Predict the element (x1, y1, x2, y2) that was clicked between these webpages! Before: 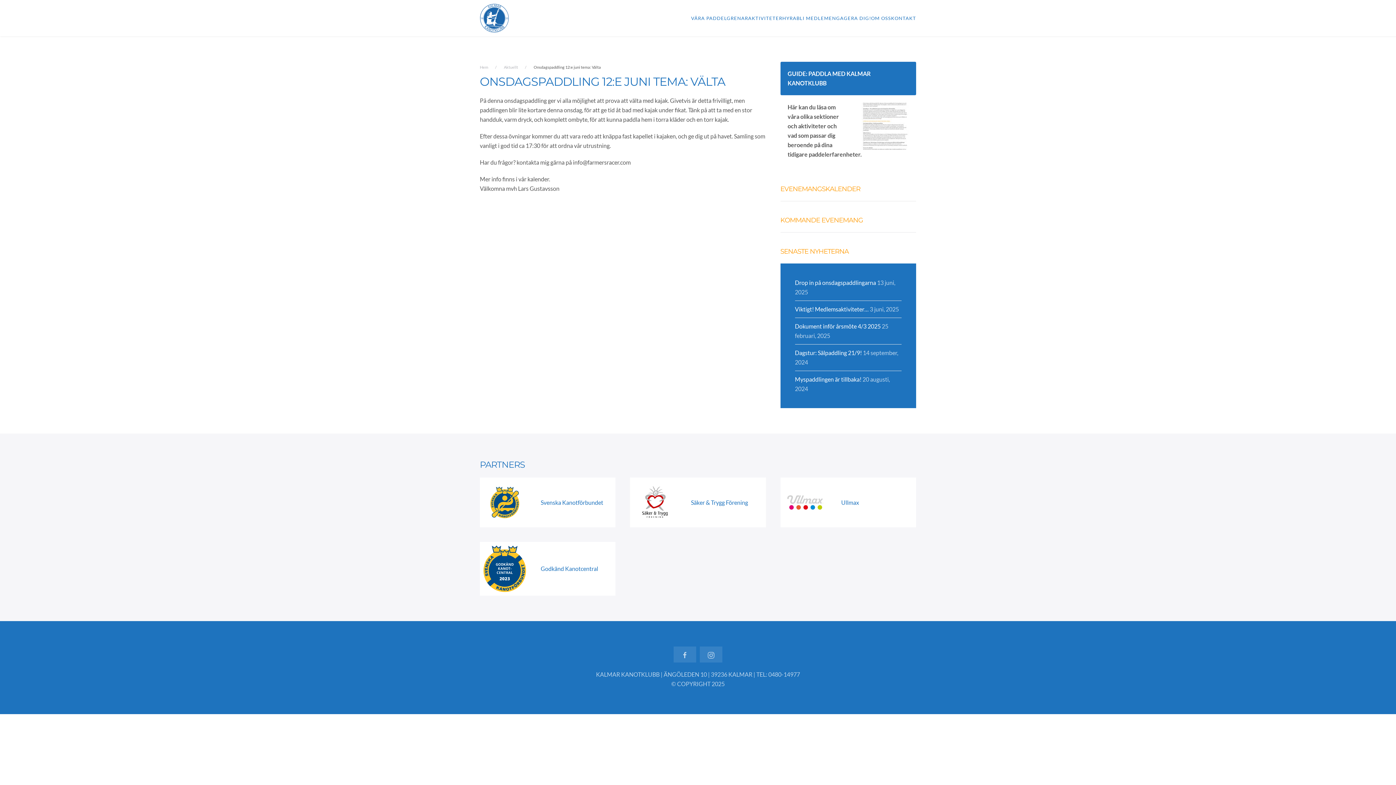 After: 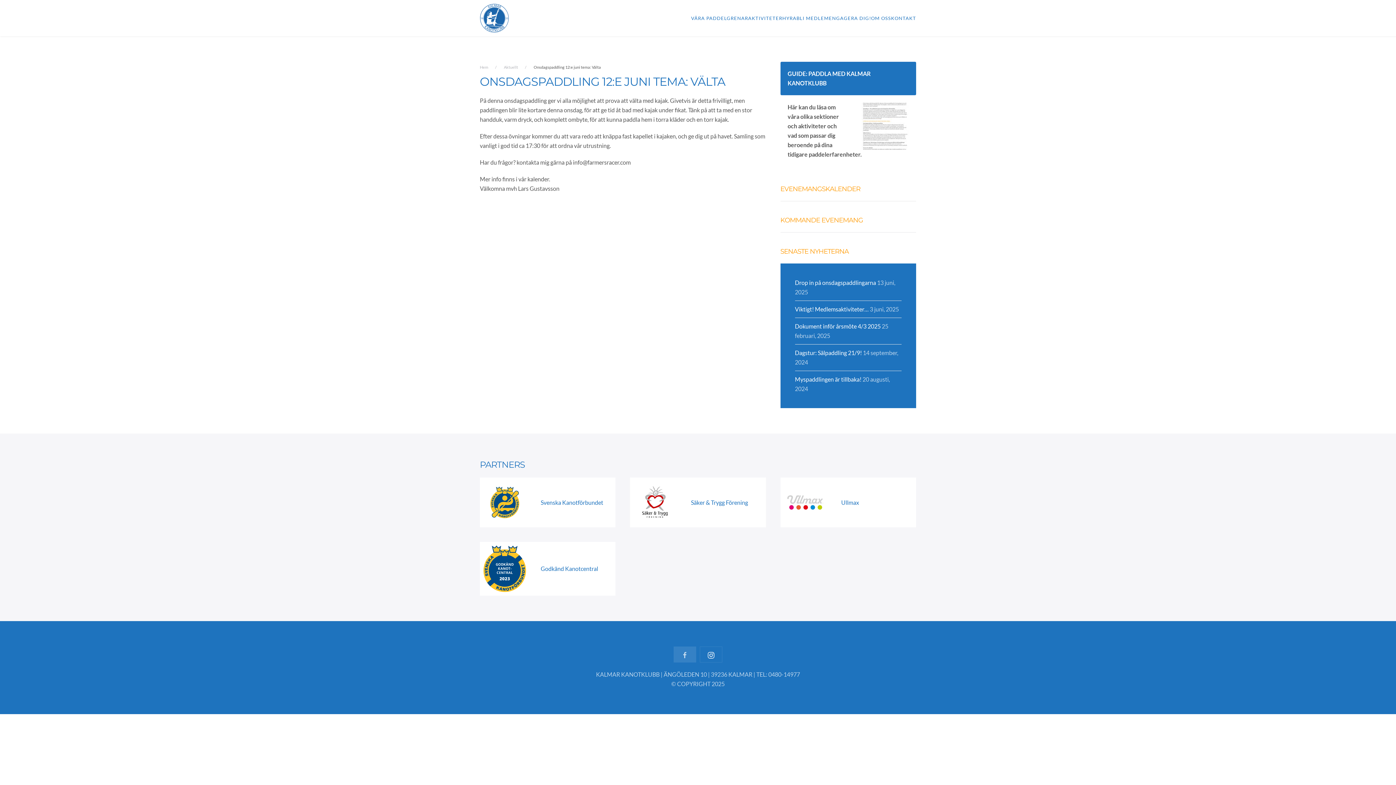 Action: bbox: (700, 647, 722, 663)